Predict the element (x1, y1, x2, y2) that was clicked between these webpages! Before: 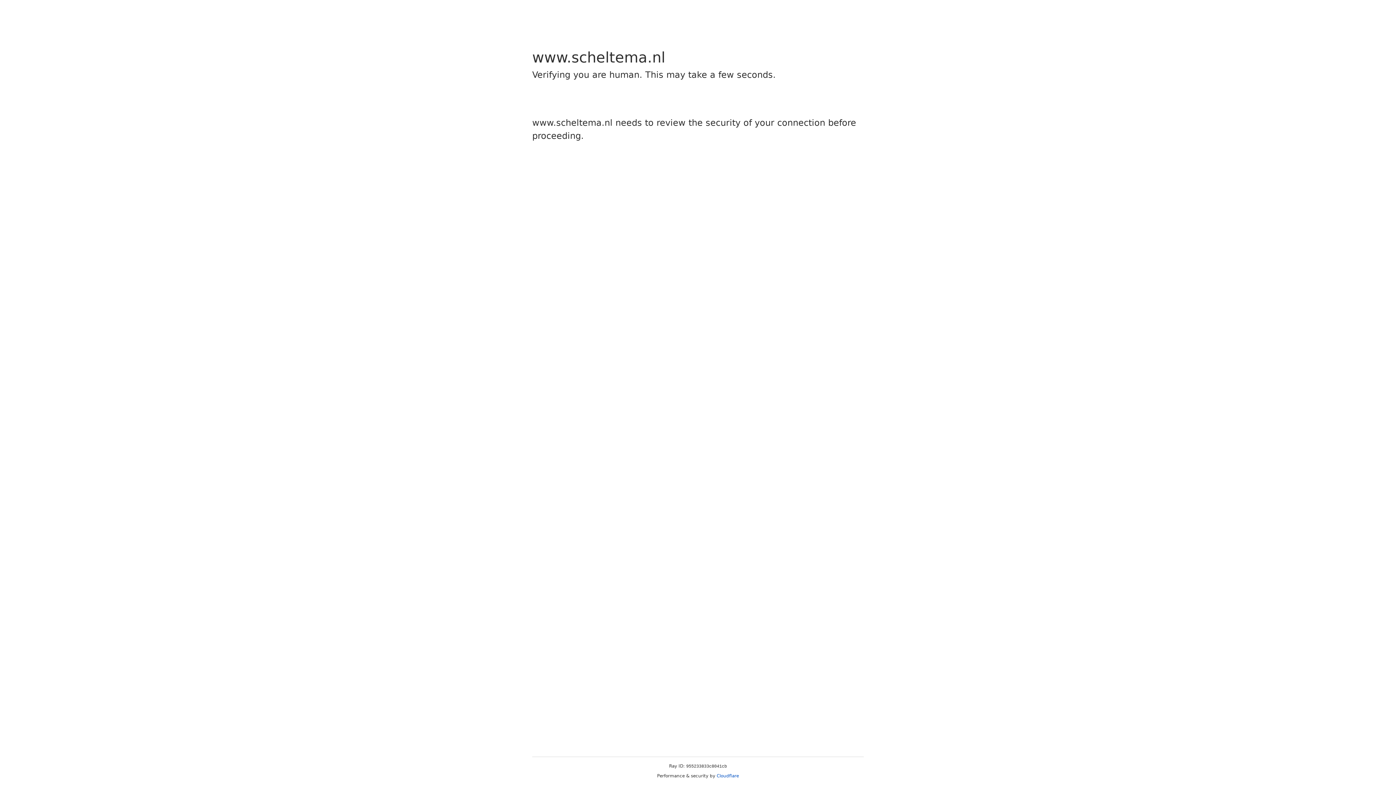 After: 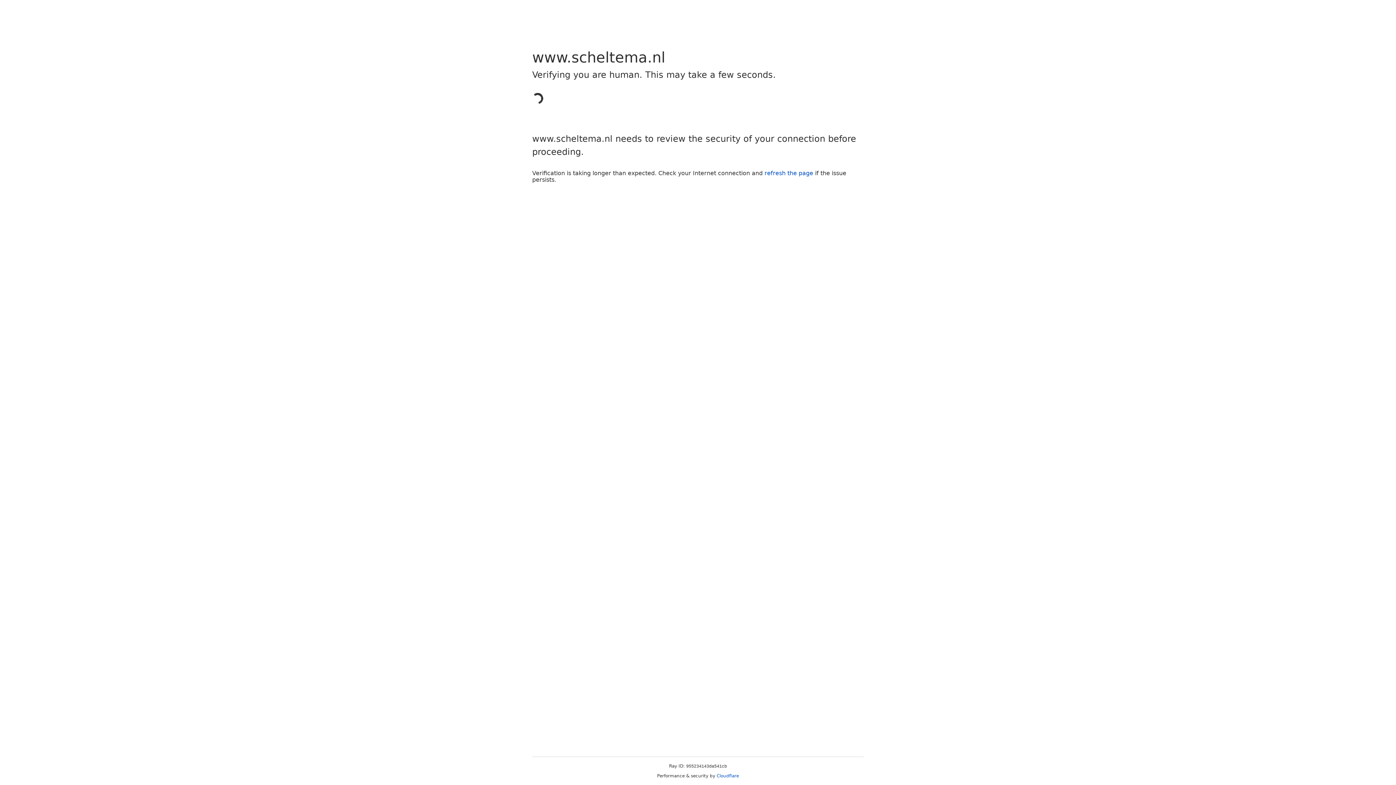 Action: label: Cloudflare bbox: (716, 773, 739, 778)